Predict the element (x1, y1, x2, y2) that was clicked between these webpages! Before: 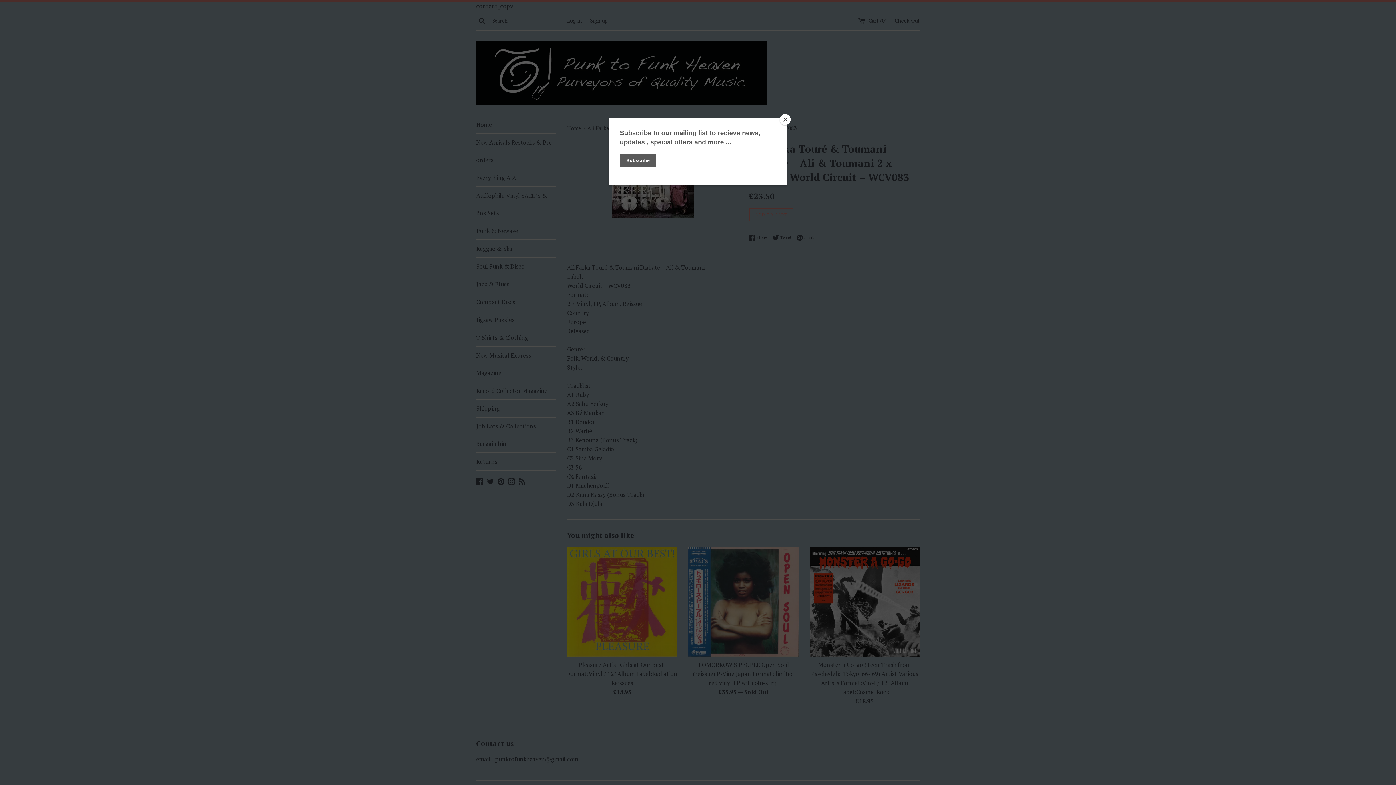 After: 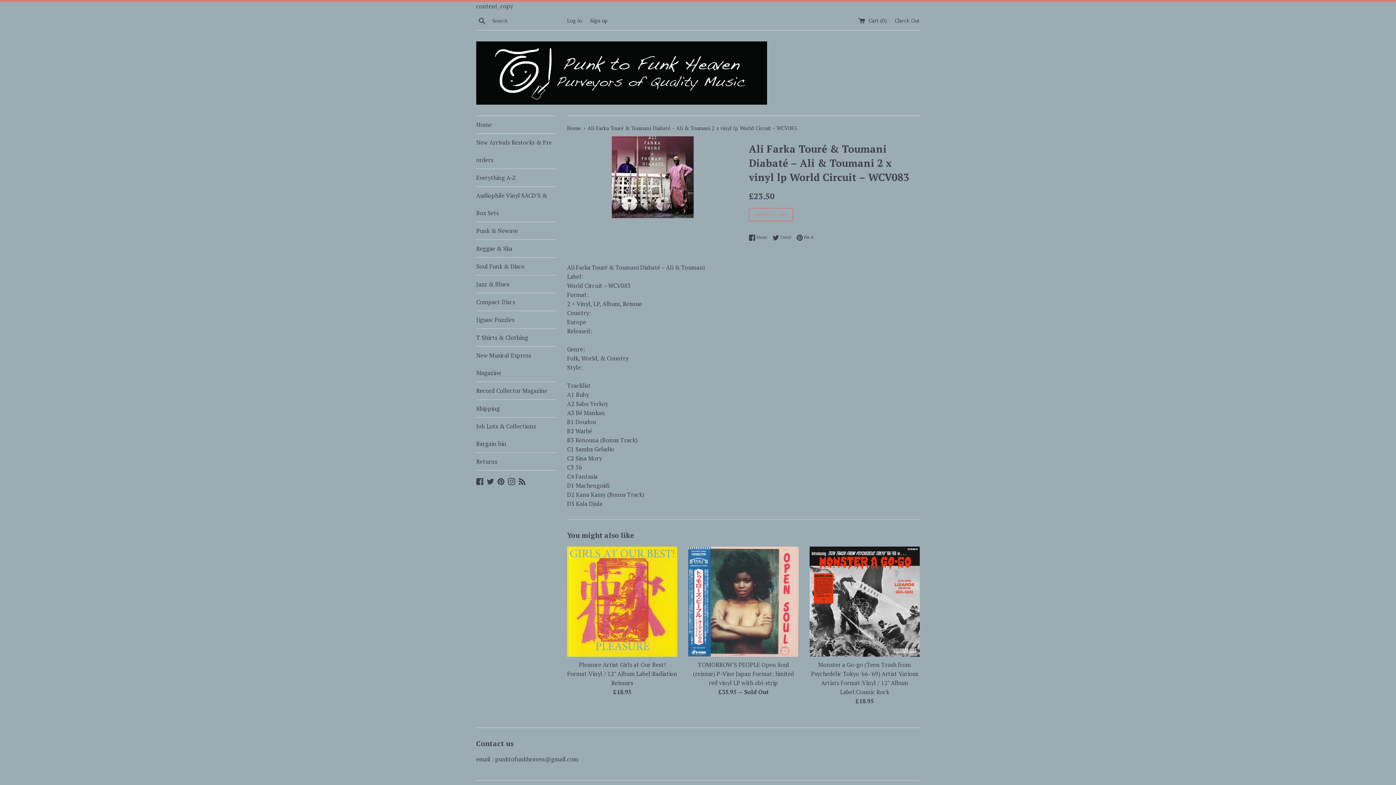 Action: label: Close bbox: (780, 114, 790, 125)